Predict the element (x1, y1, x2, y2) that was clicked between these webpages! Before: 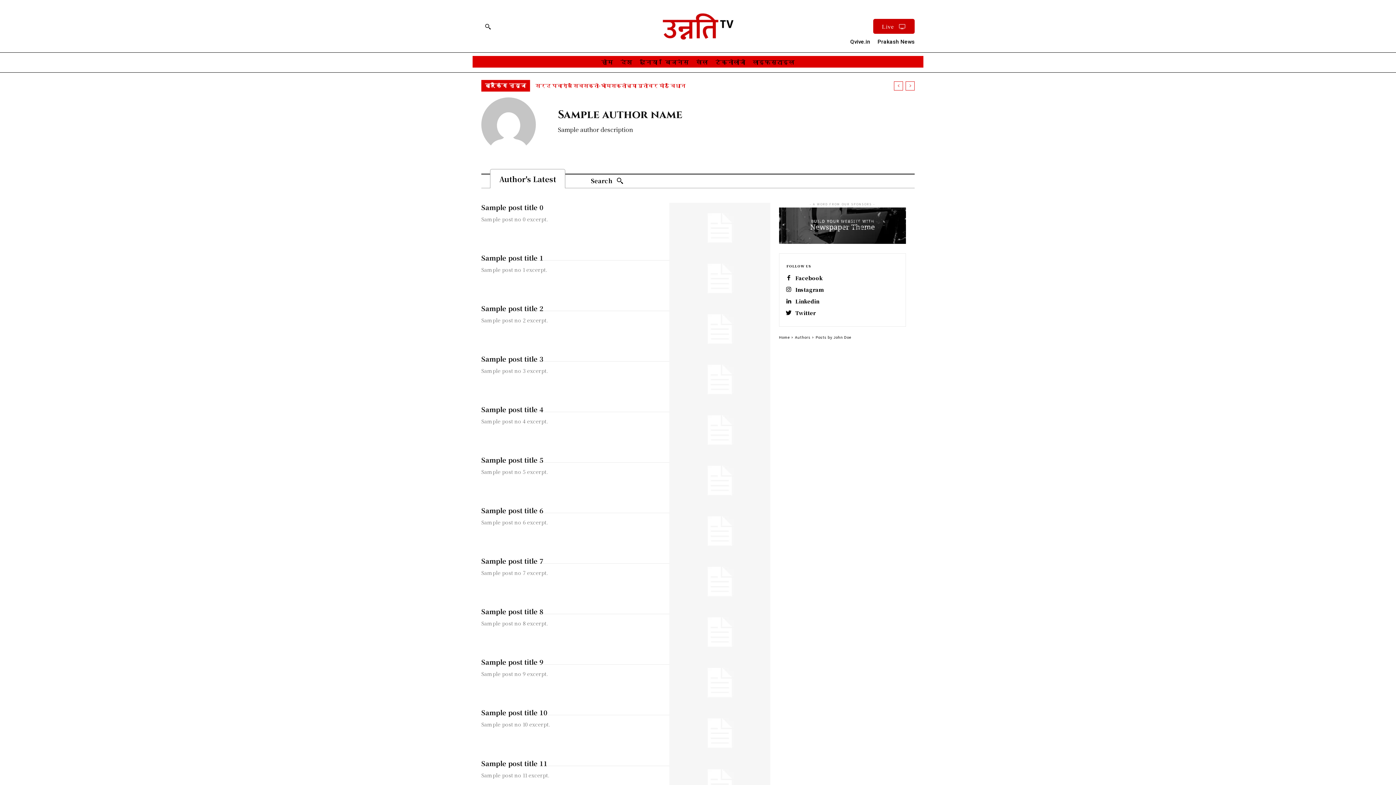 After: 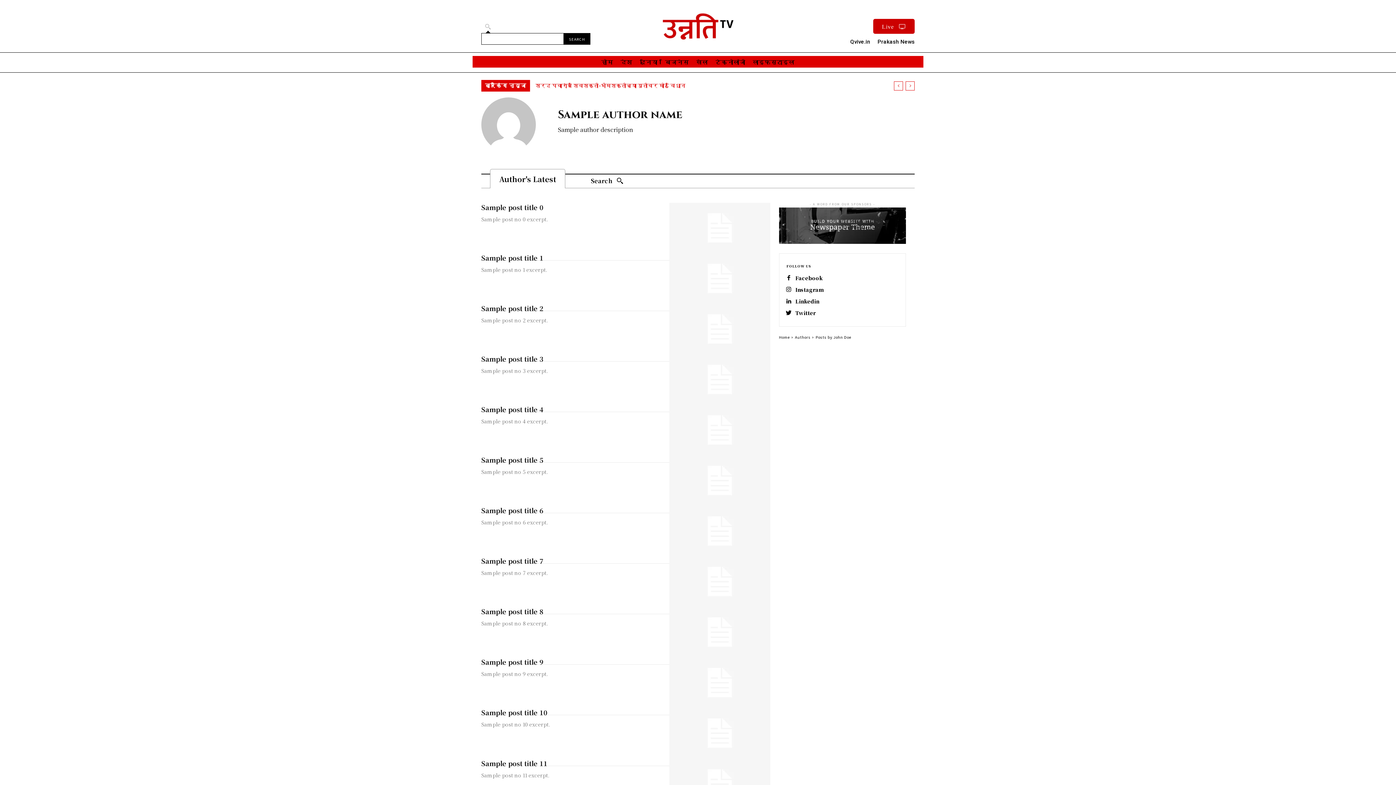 Action: bbox: (481, 20, 494, 33) label: Search